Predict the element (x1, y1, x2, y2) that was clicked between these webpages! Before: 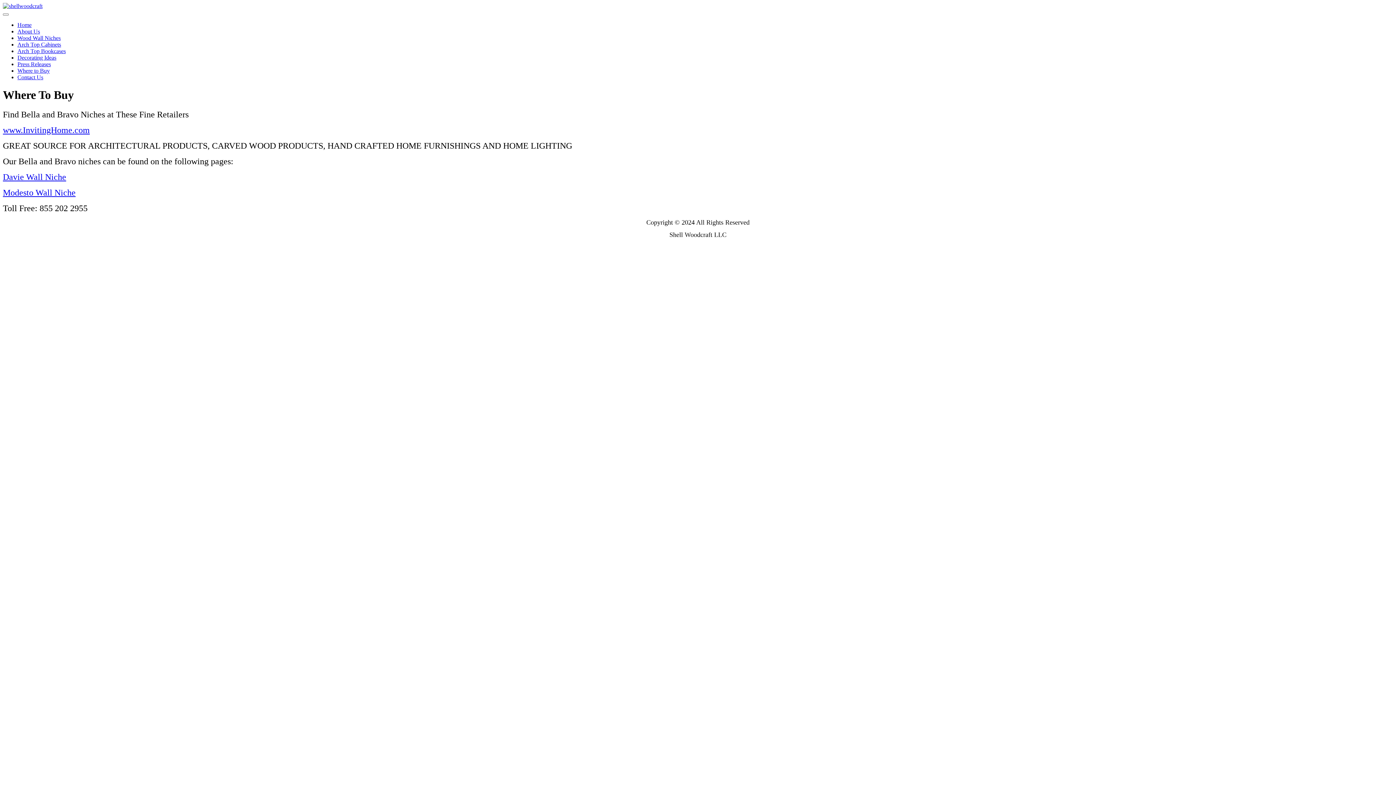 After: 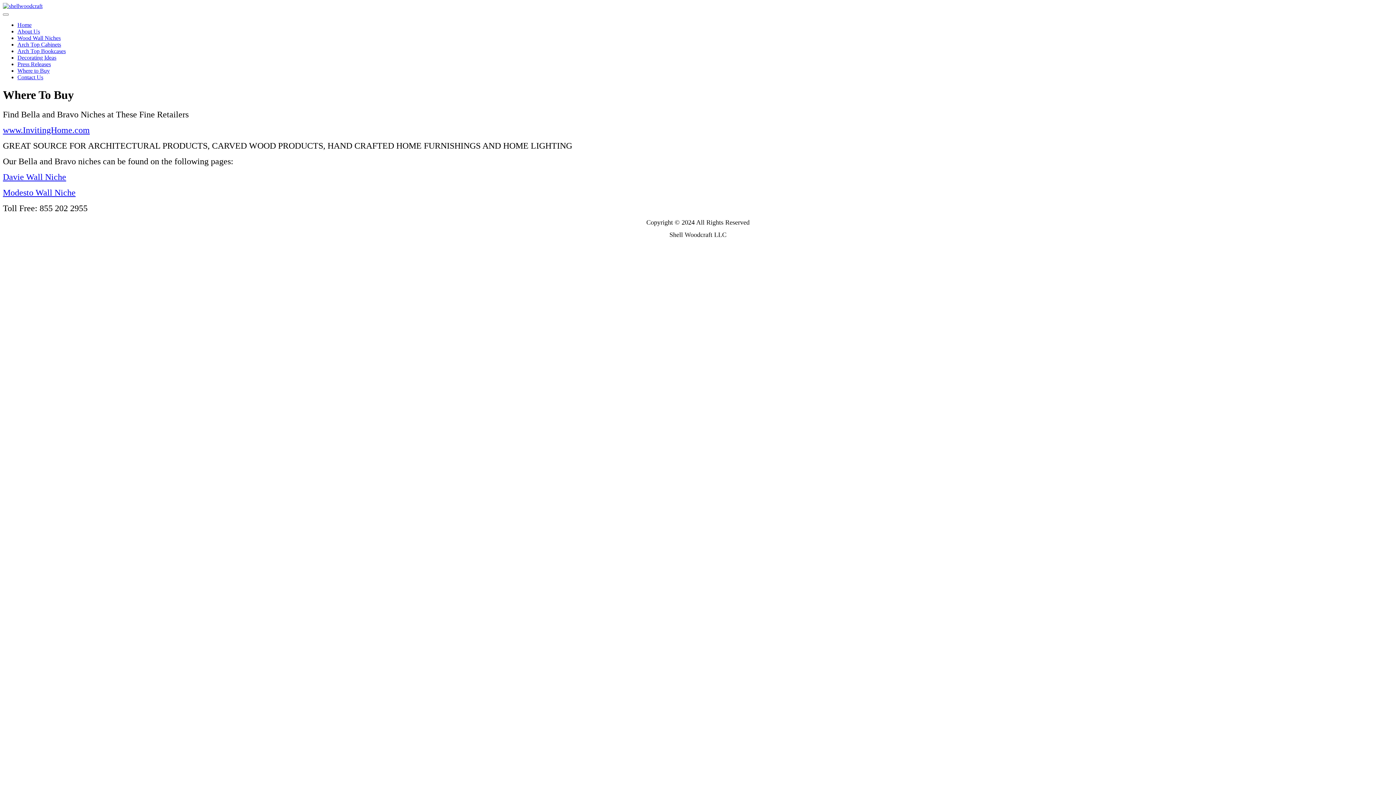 Action: label: www.InvitingHome.com bbox: (2, 125, 89, 134)